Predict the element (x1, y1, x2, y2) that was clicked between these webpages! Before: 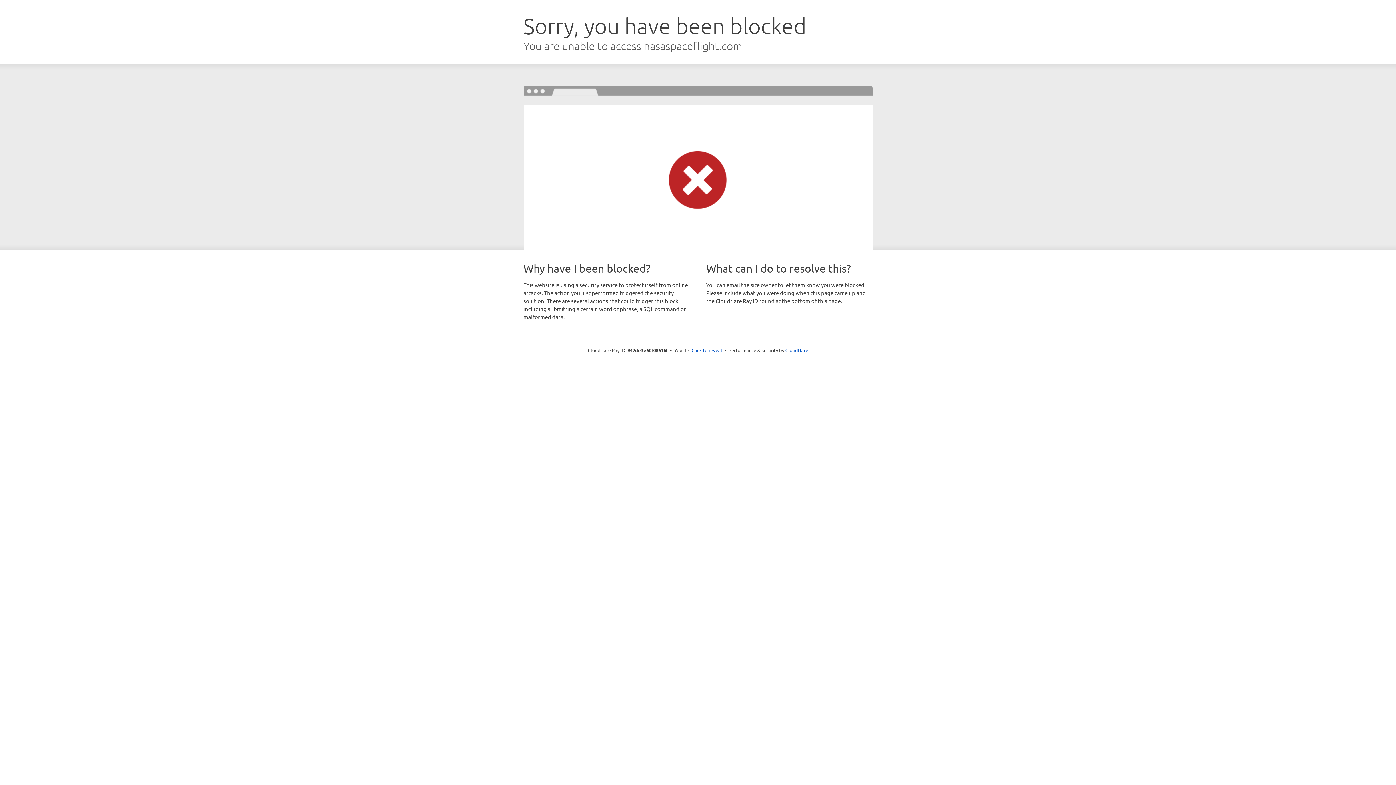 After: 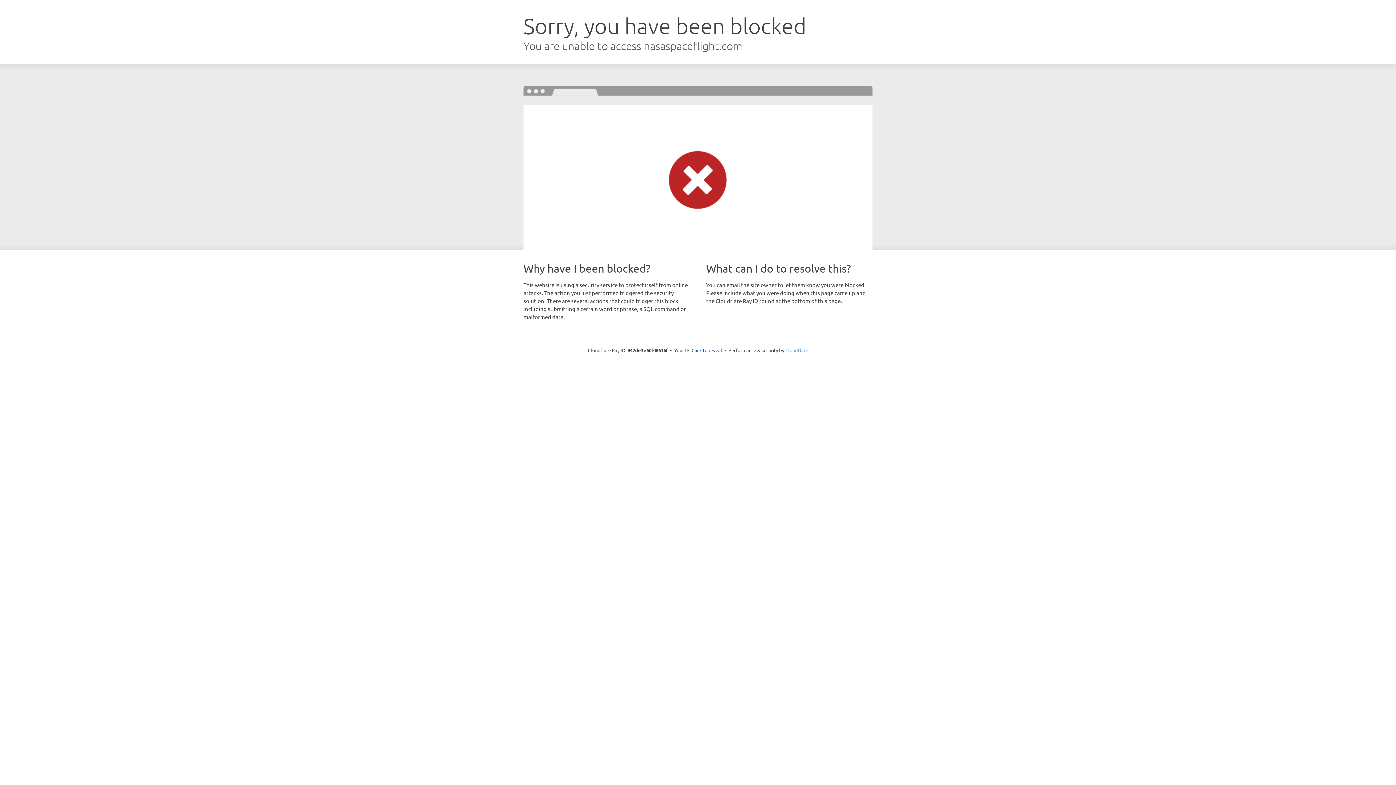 Action: label: Cloudflare bbox: (785, 347, 808, 353)